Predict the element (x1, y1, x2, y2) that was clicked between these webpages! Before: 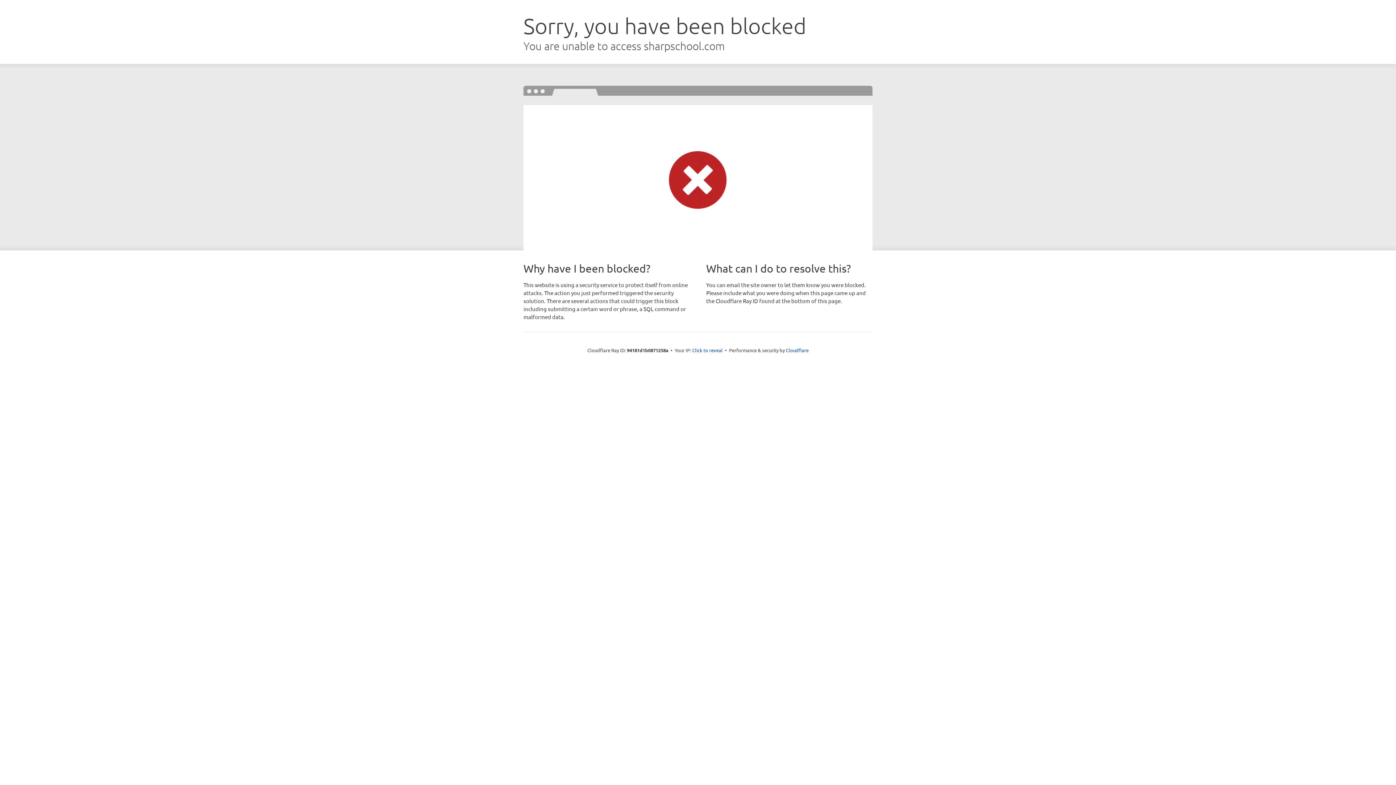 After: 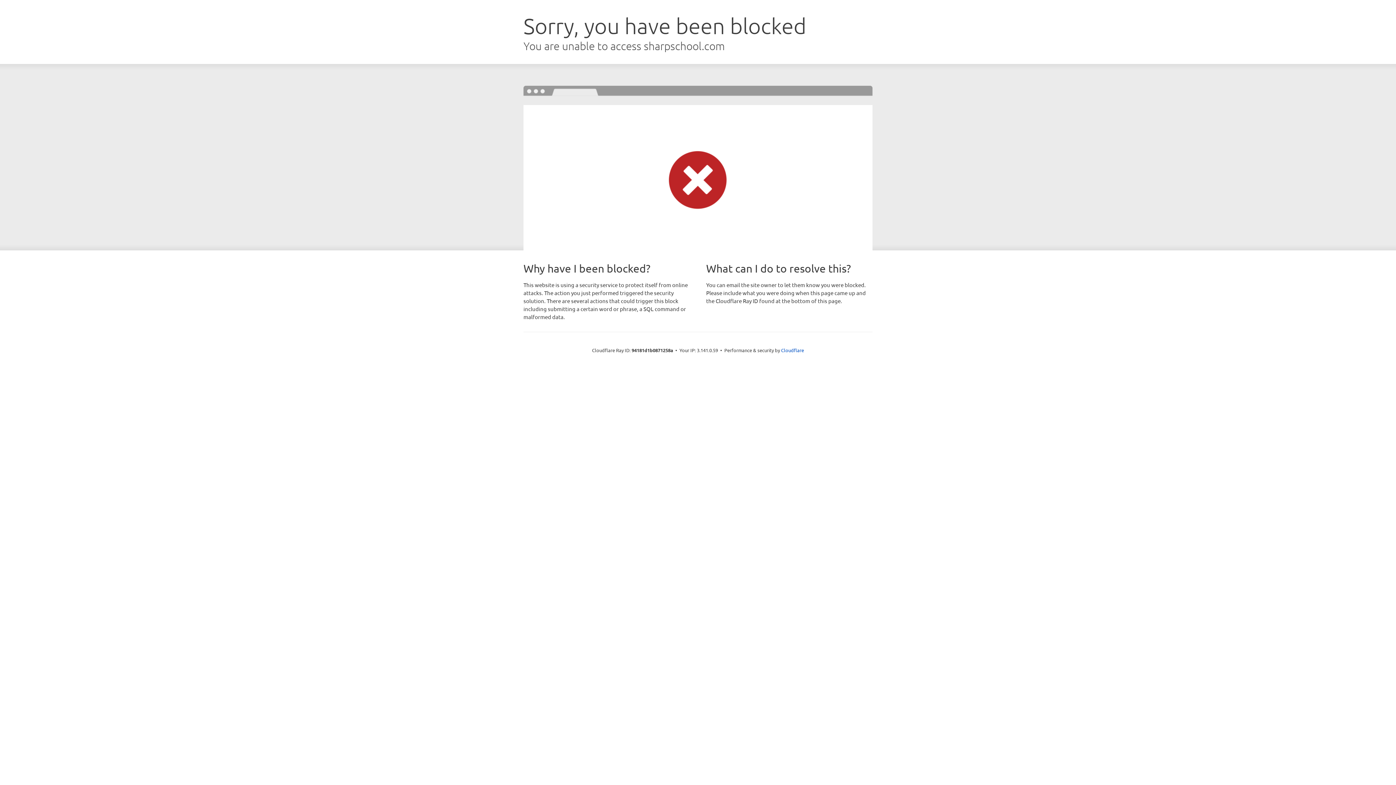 Action: bbox: (692, 346, 722, 353) label: Click to reveal